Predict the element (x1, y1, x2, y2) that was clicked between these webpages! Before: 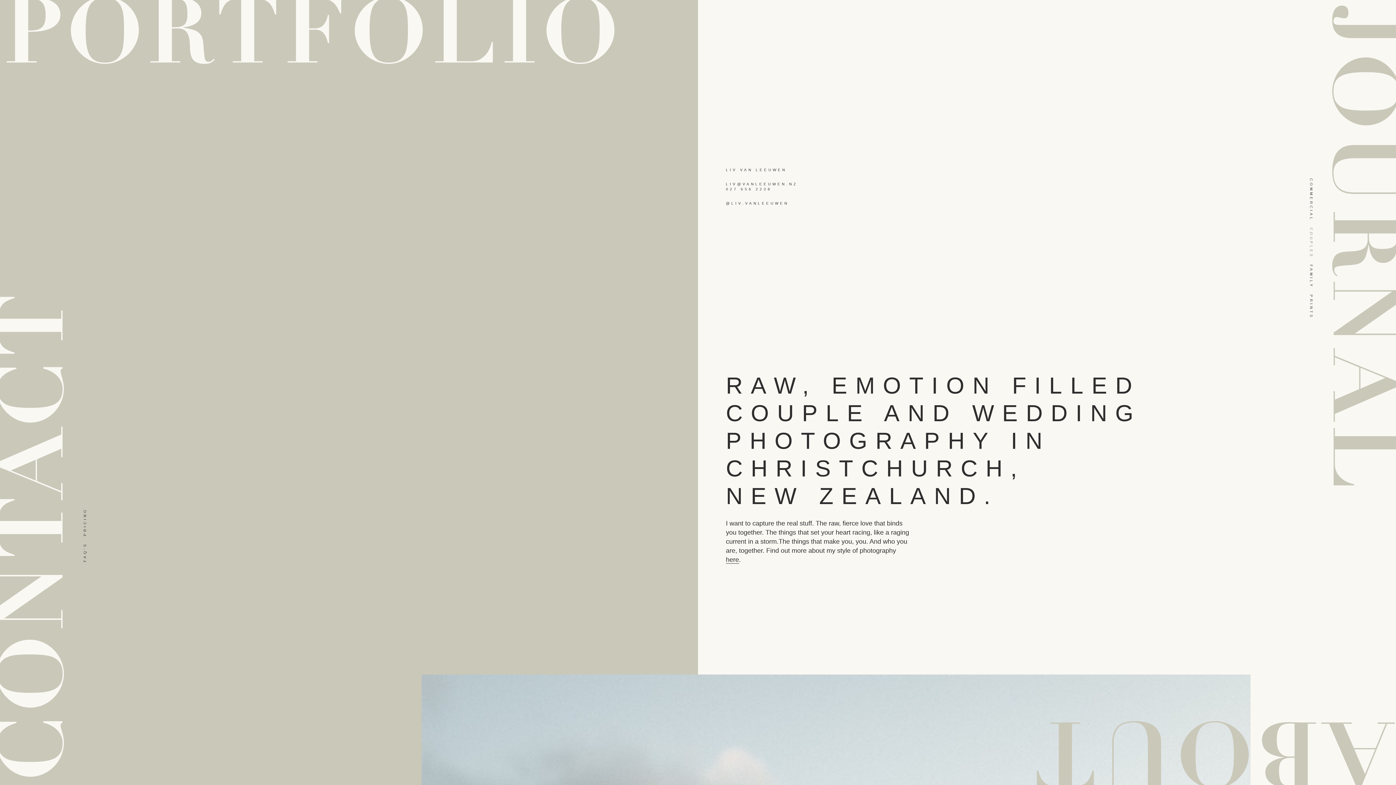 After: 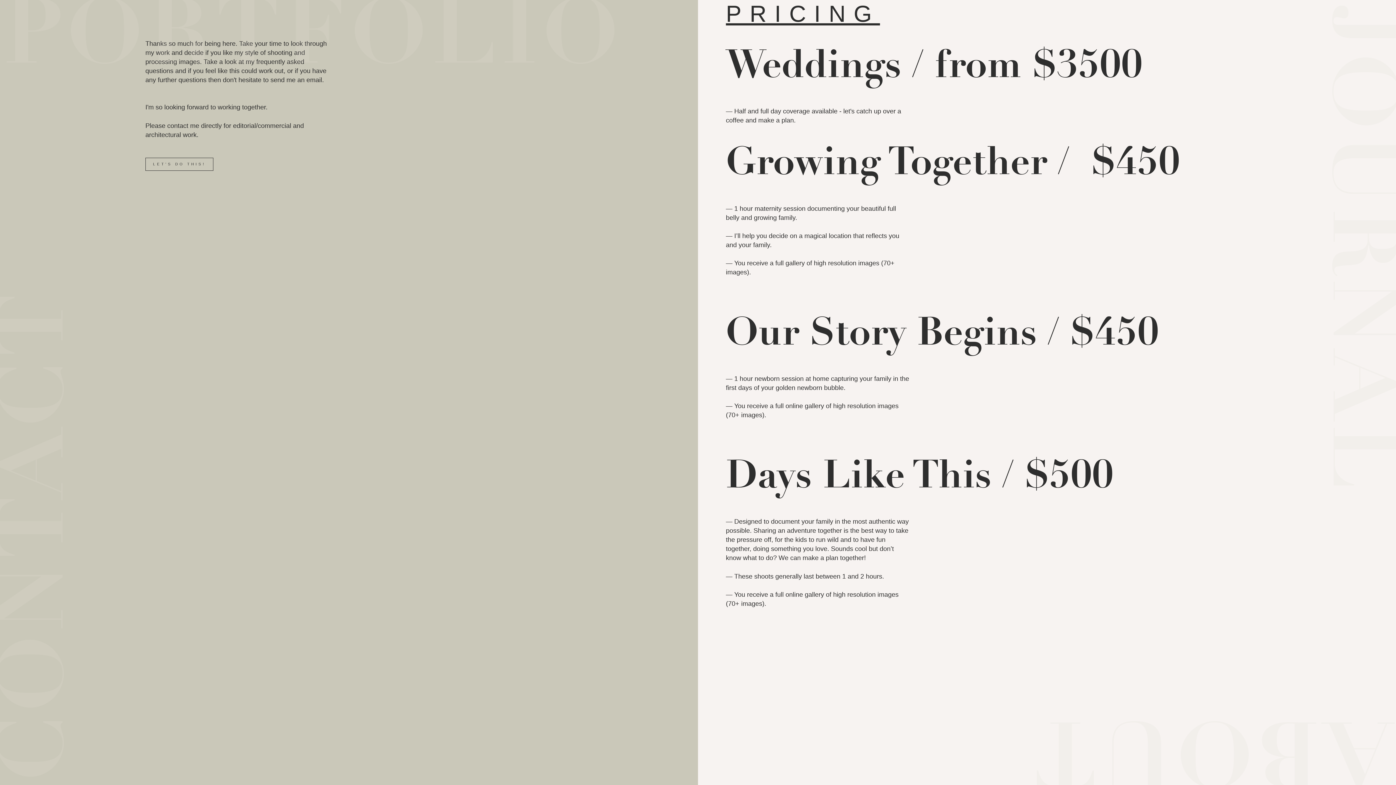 Action: label: PRICING bbox: (82, 508, 86, 536)